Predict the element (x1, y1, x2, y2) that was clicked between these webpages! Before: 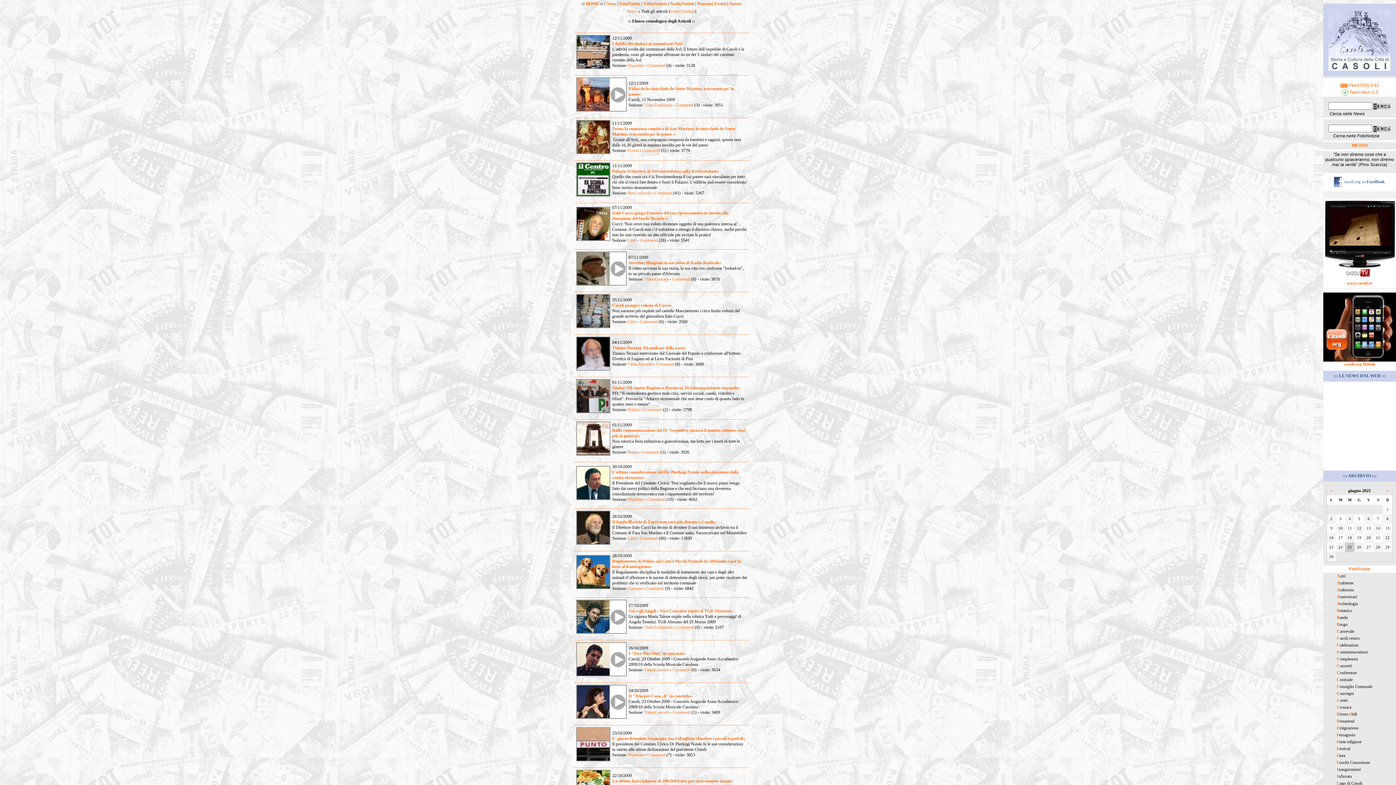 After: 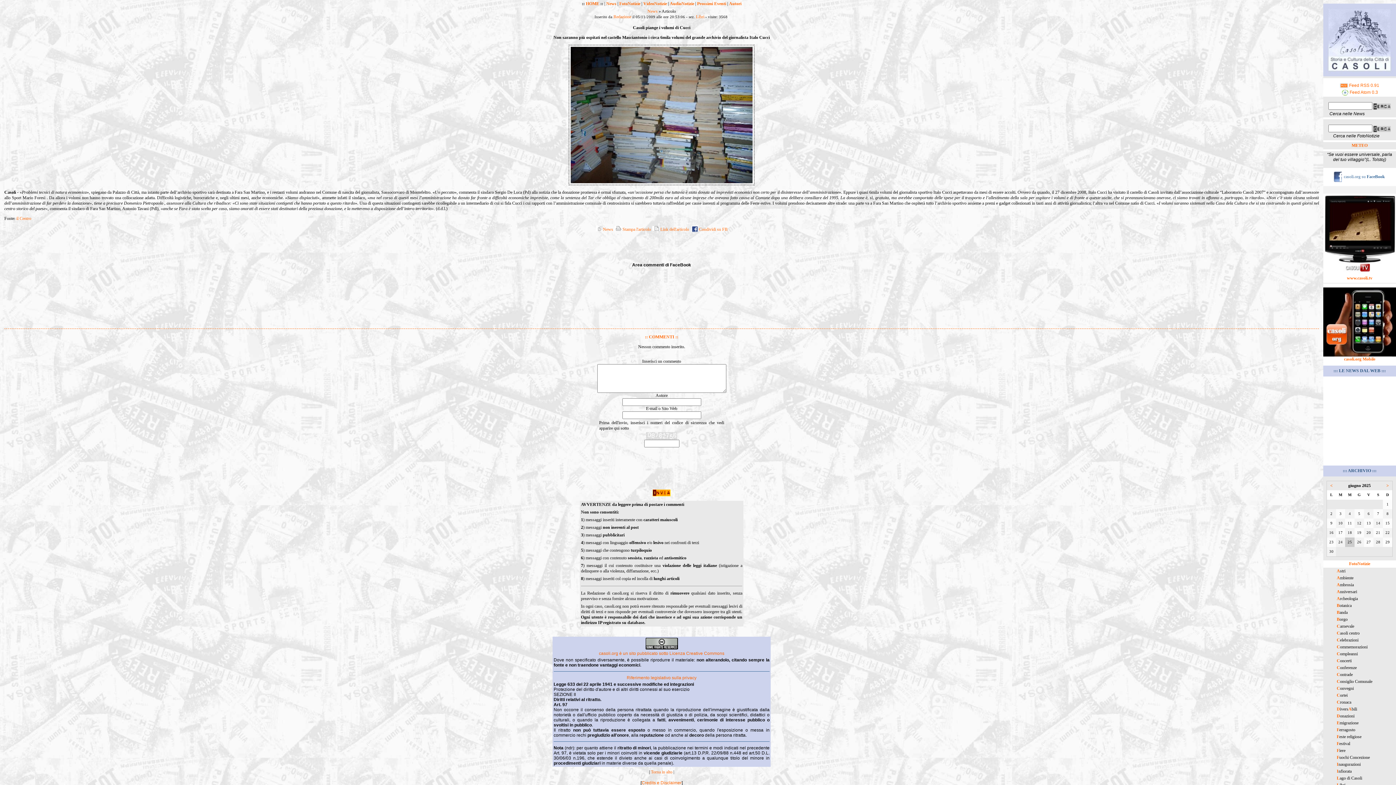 Action: bbox: (612, 302, 672, 308) label: Casoli piange i volumi di Cucci»